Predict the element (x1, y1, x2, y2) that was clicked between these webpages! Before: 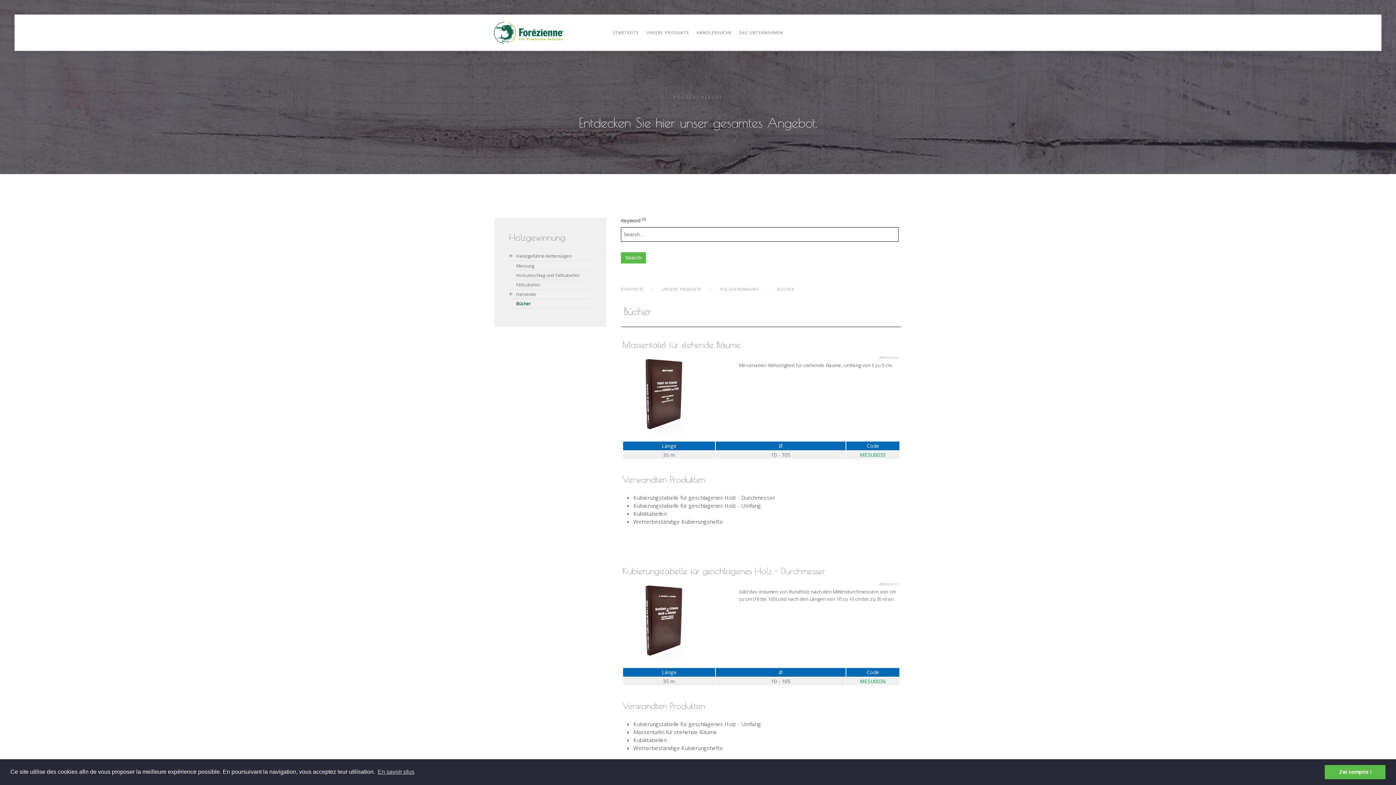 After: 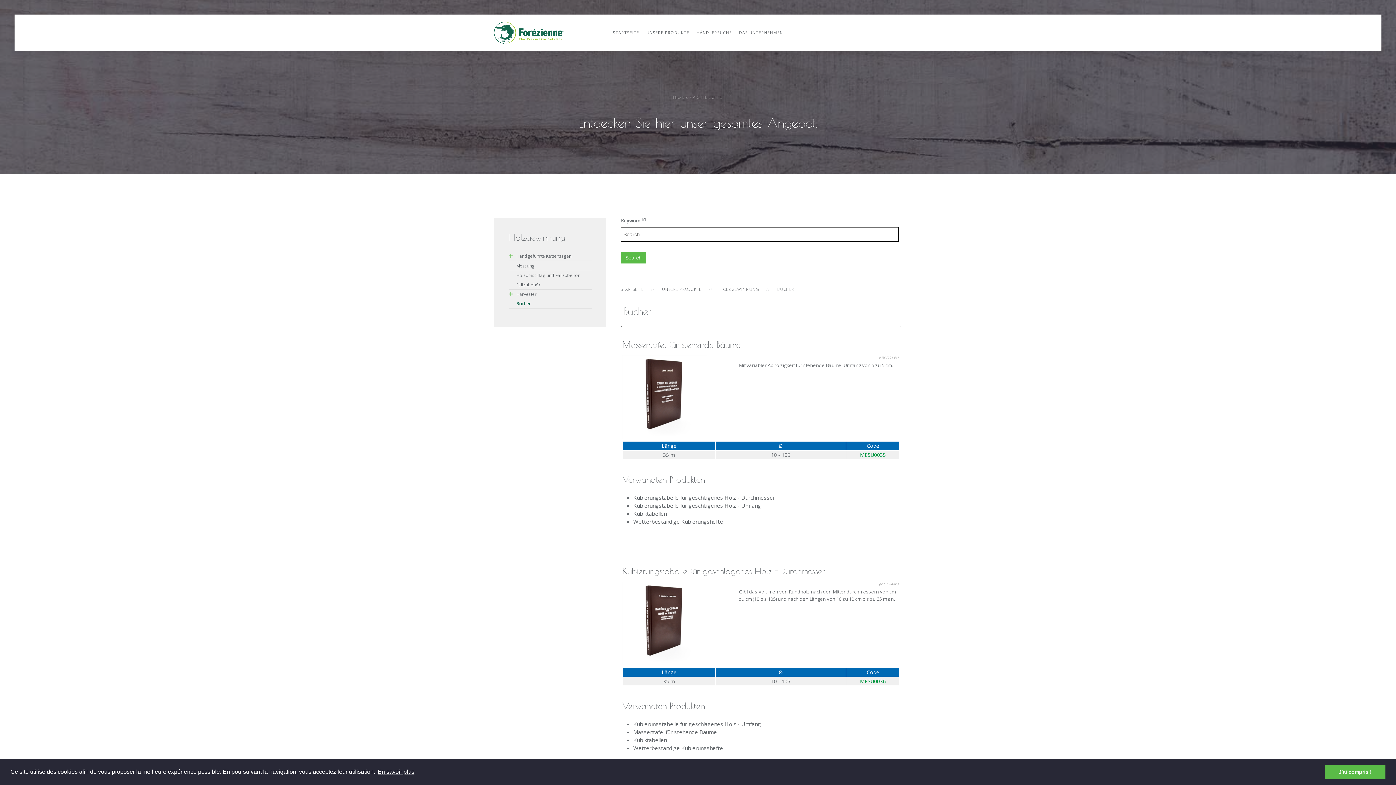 Action: bbox: (376, 766, 415, 777) label: learn more about cookies